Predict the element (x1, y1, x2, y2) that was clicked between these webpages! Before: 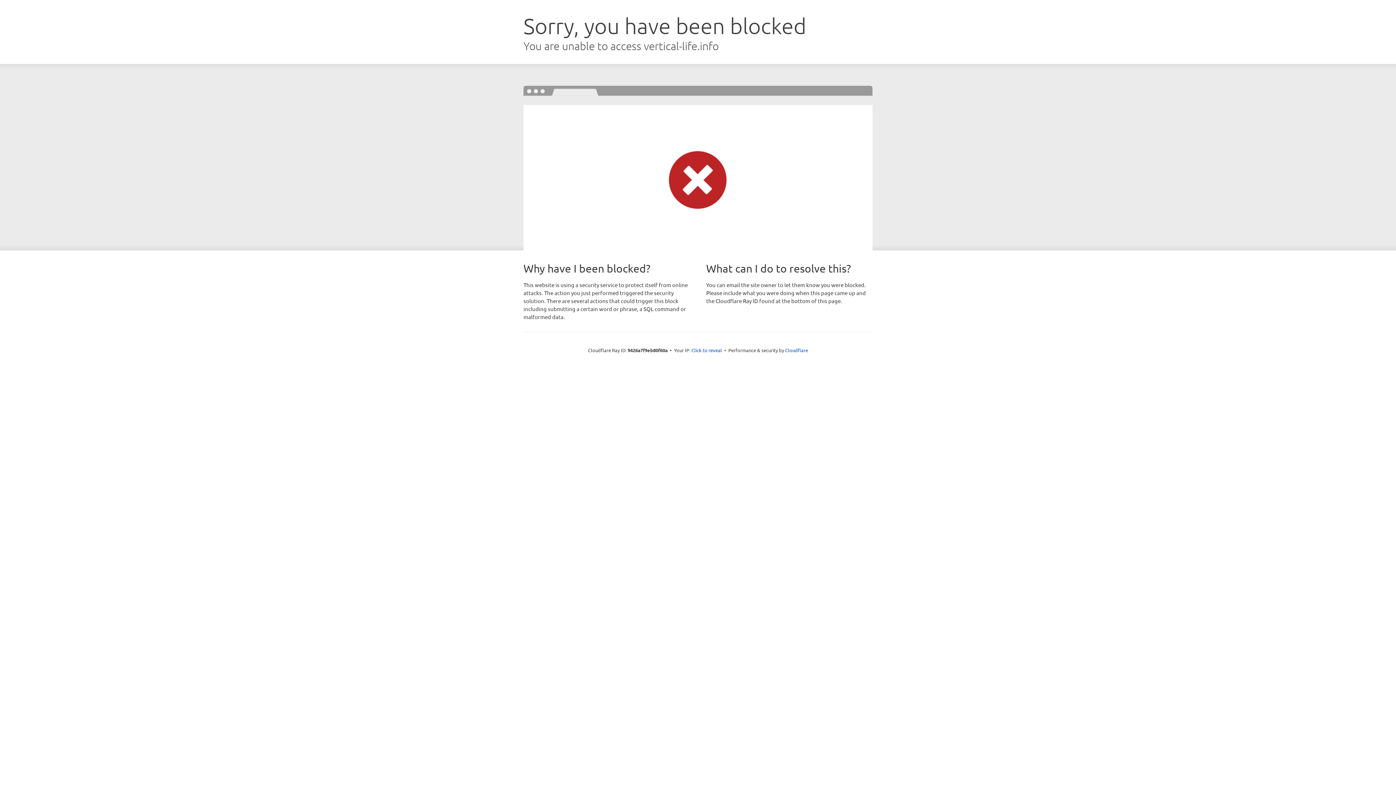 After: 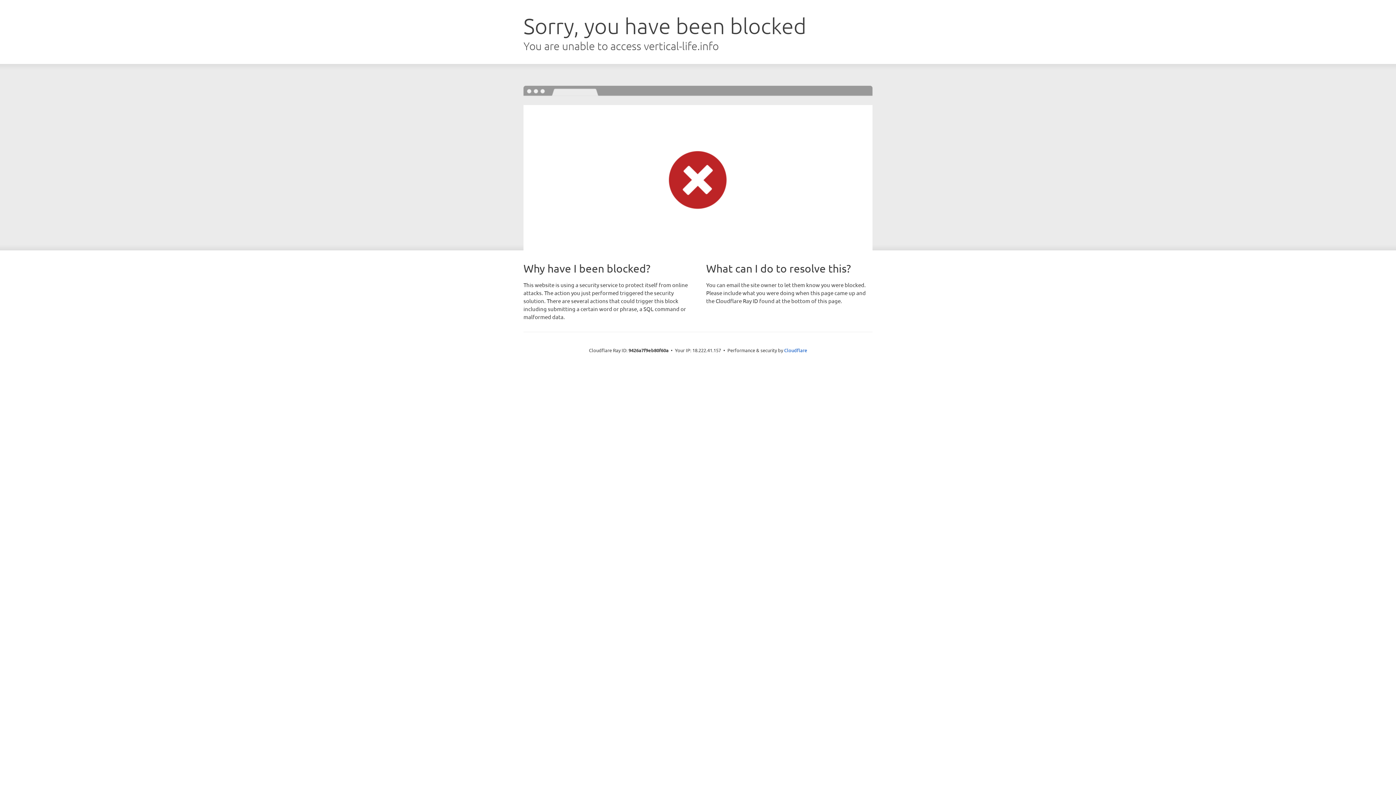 Action: bbox: (691, 346, 722, 353) label: Click to reveal